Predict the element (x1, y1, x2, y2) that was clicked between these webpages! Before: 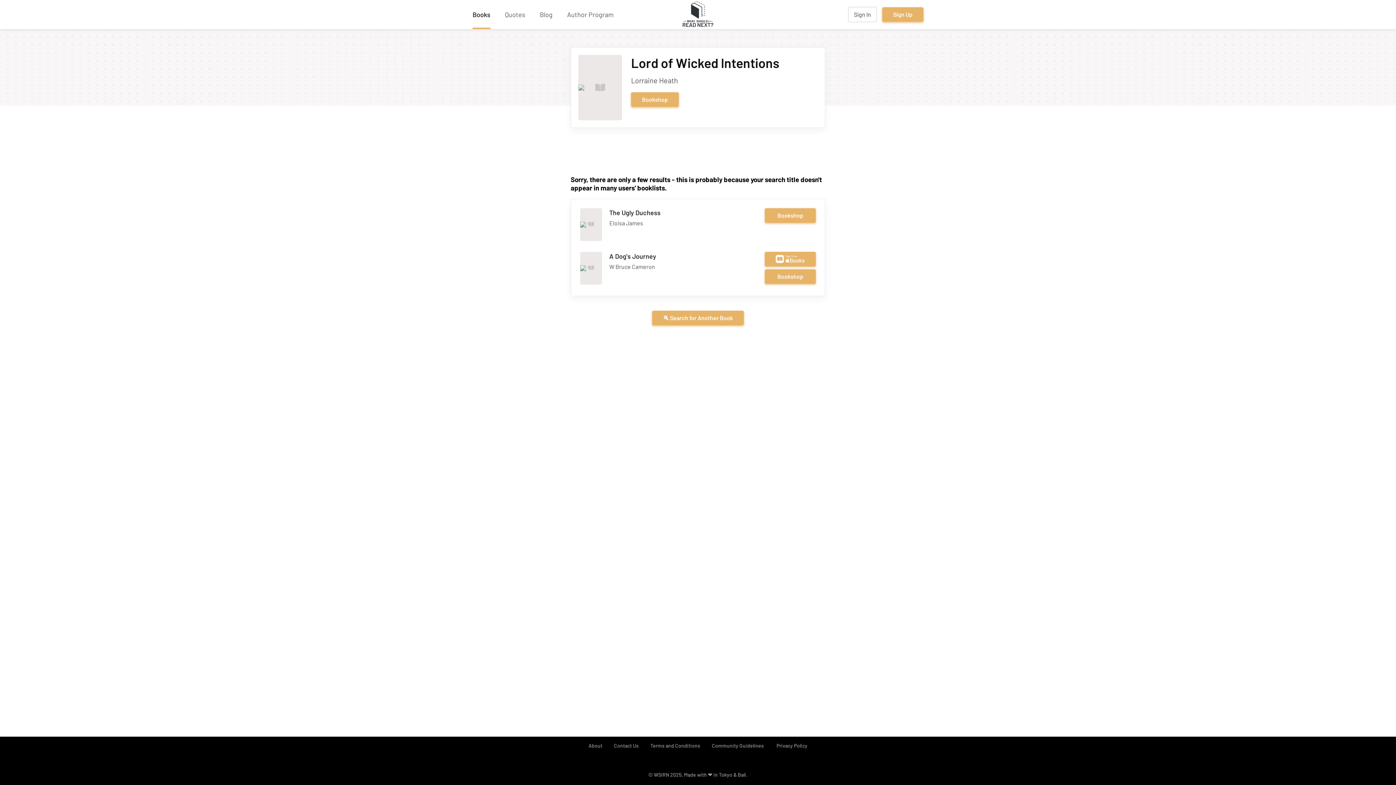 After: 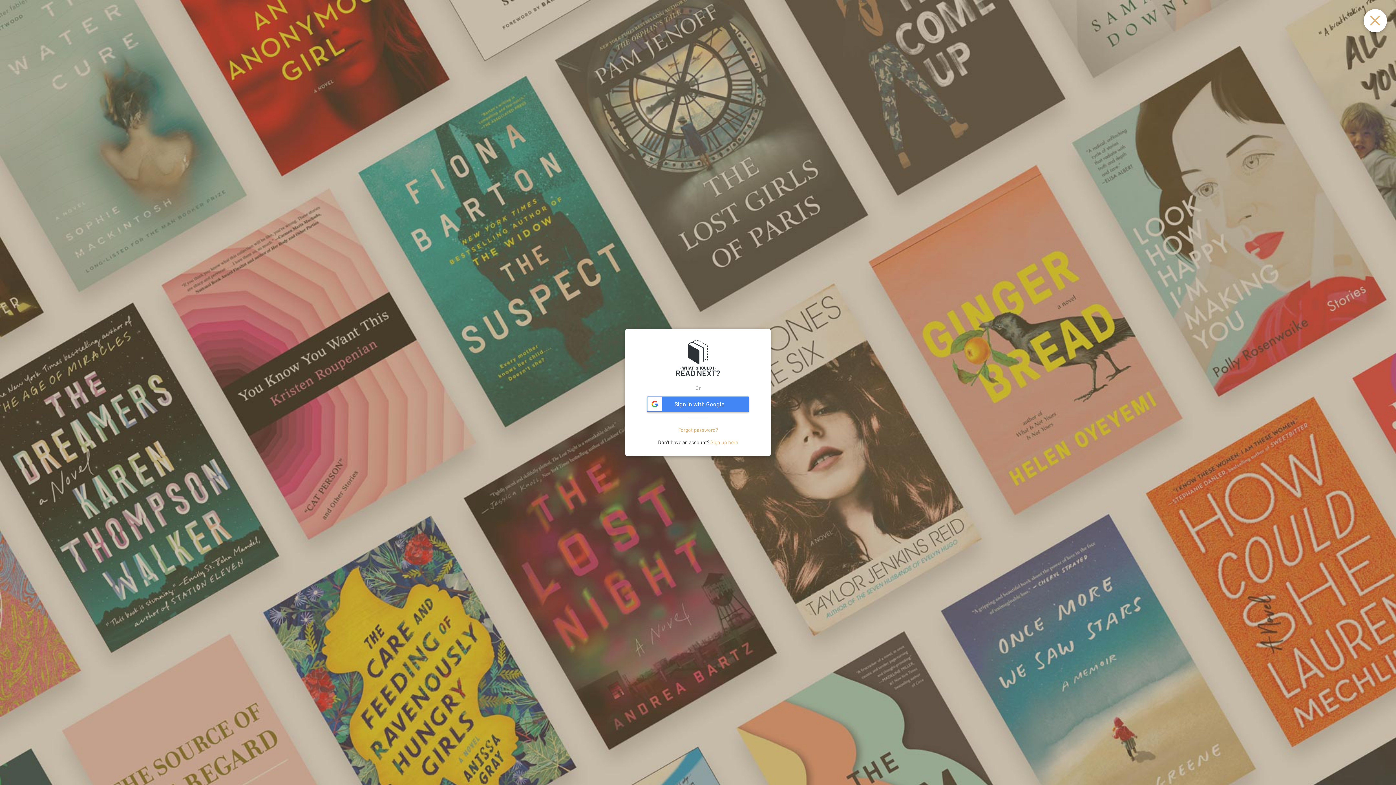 Action: label: Sign In bbox: (848, 6, 877, 22)